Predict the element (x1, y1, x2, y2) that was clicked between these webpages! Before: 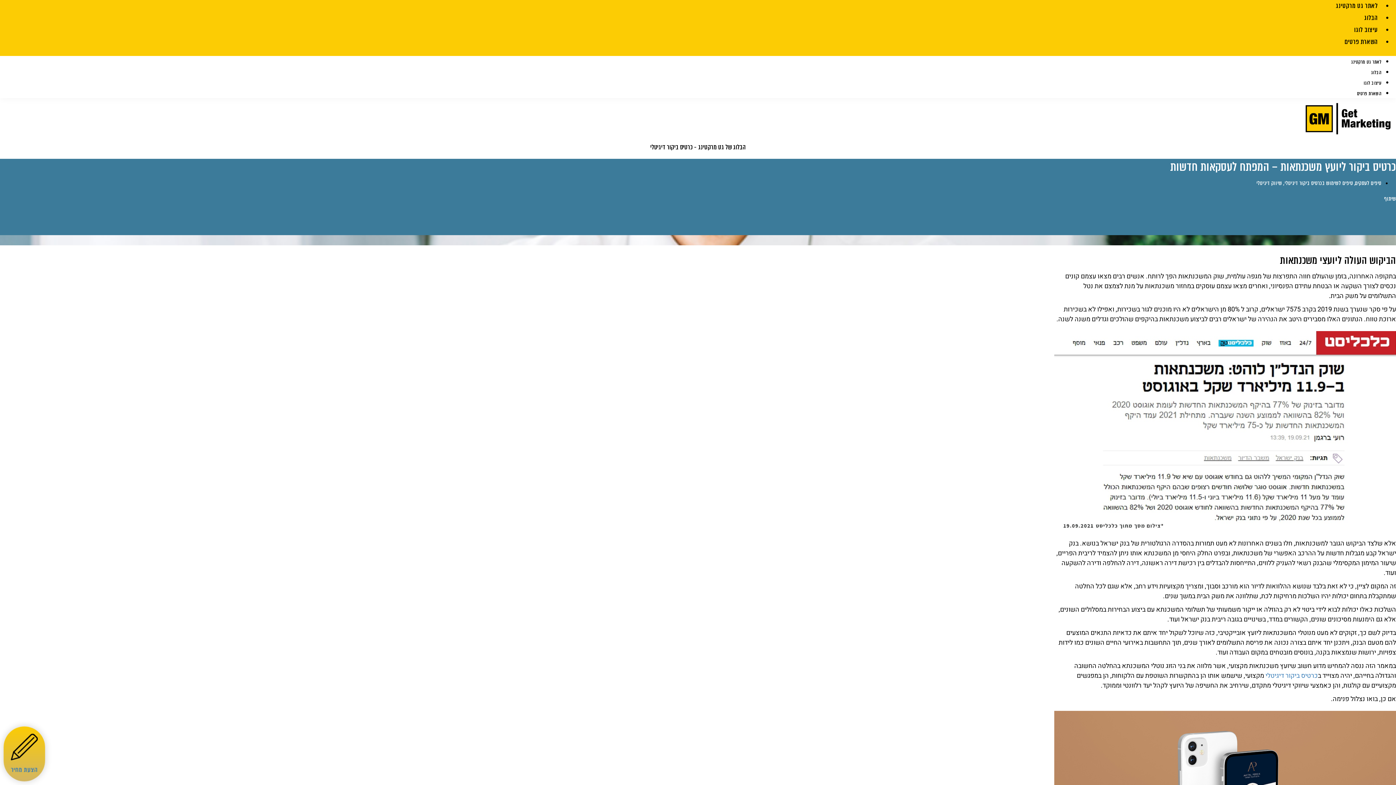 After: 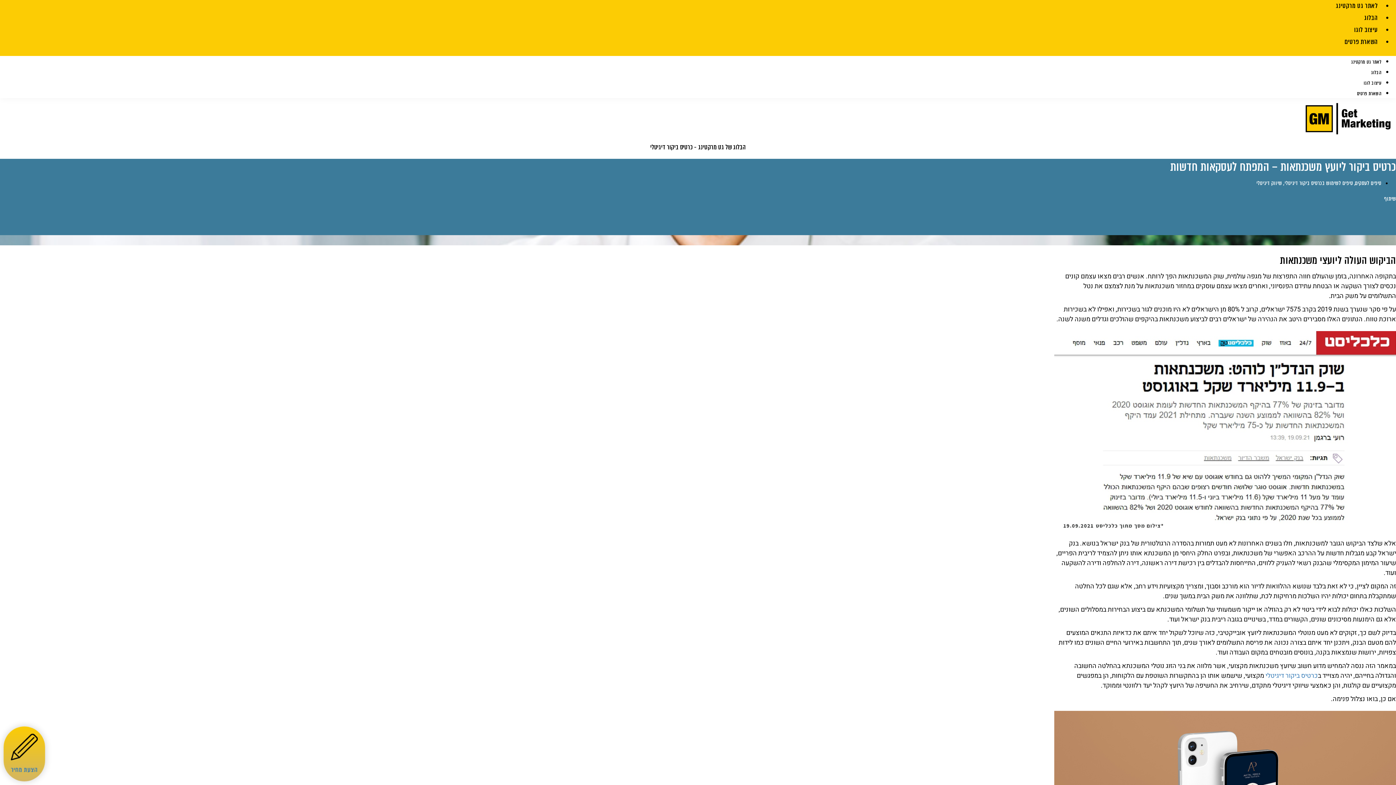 Action: label: שיתוף ב facebook bbox: (0, 213, 1396, 220)